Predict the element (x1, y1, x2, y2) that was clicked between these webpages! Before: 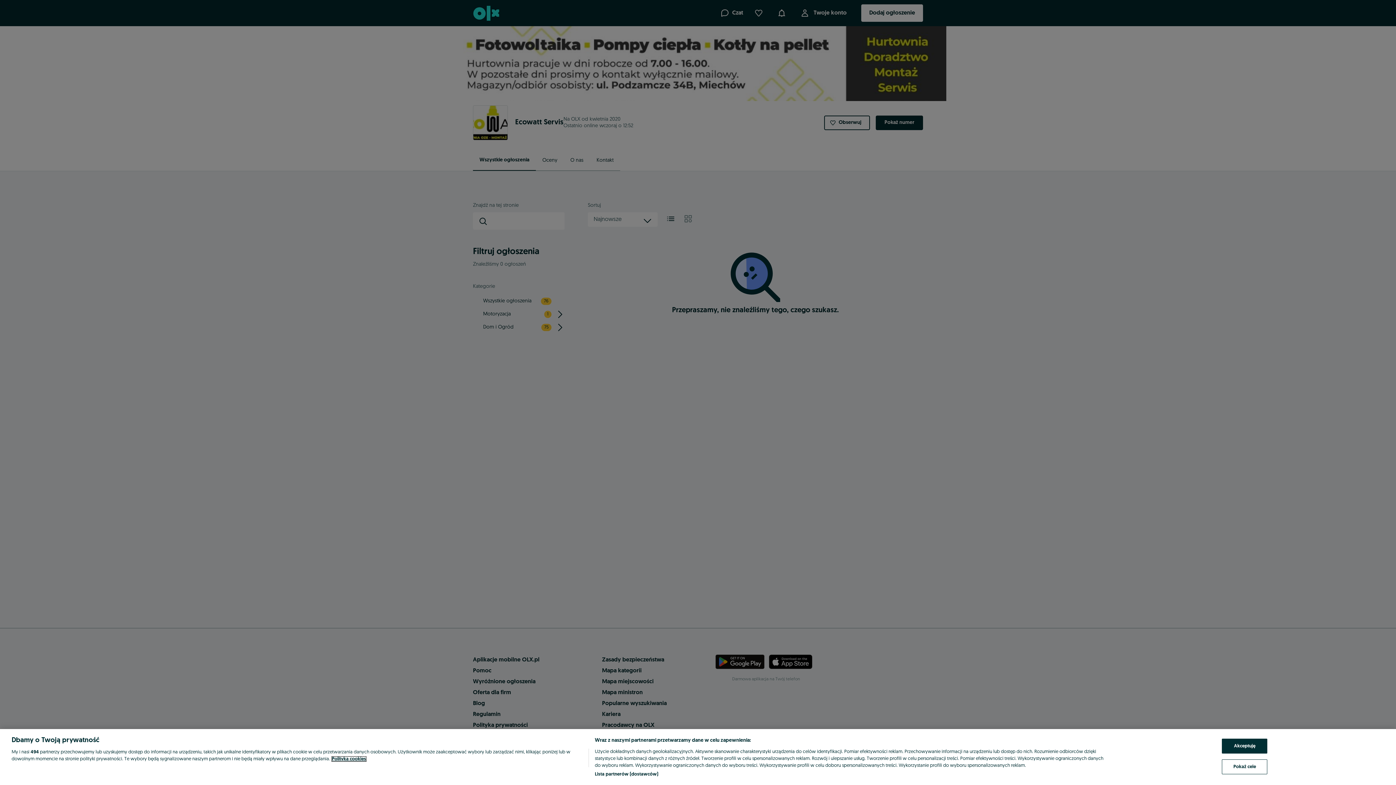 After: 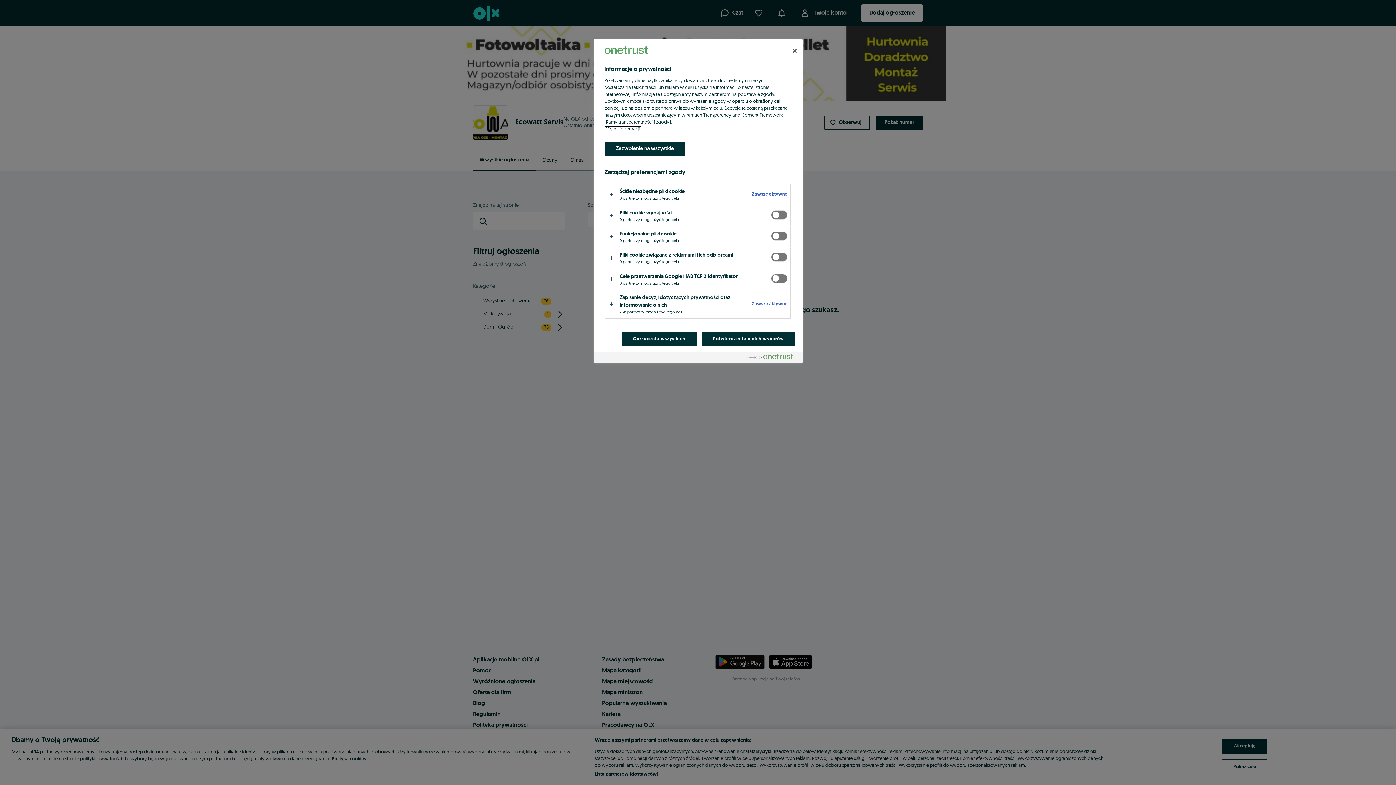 Action: bbox: (1222, 759, 1267, 774) label: Pokaż cele